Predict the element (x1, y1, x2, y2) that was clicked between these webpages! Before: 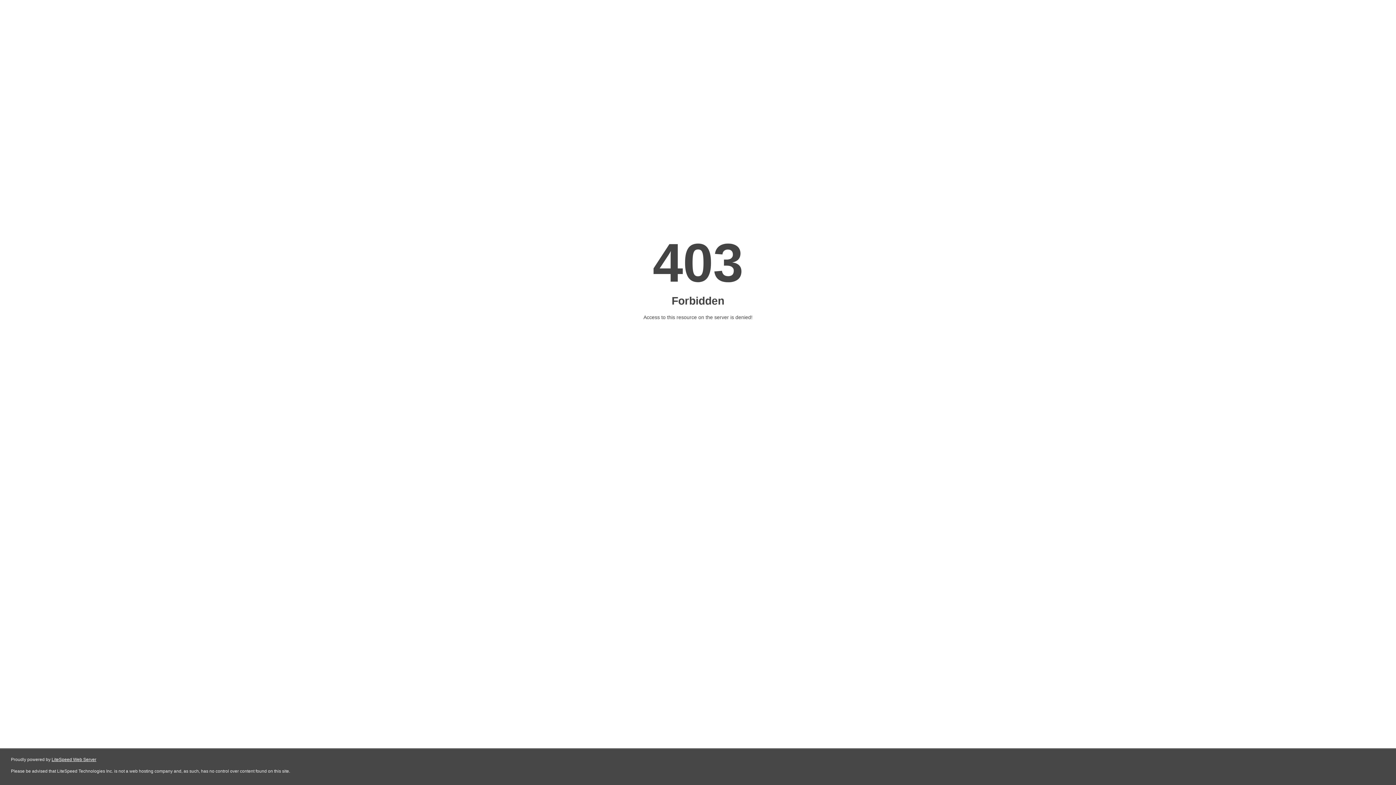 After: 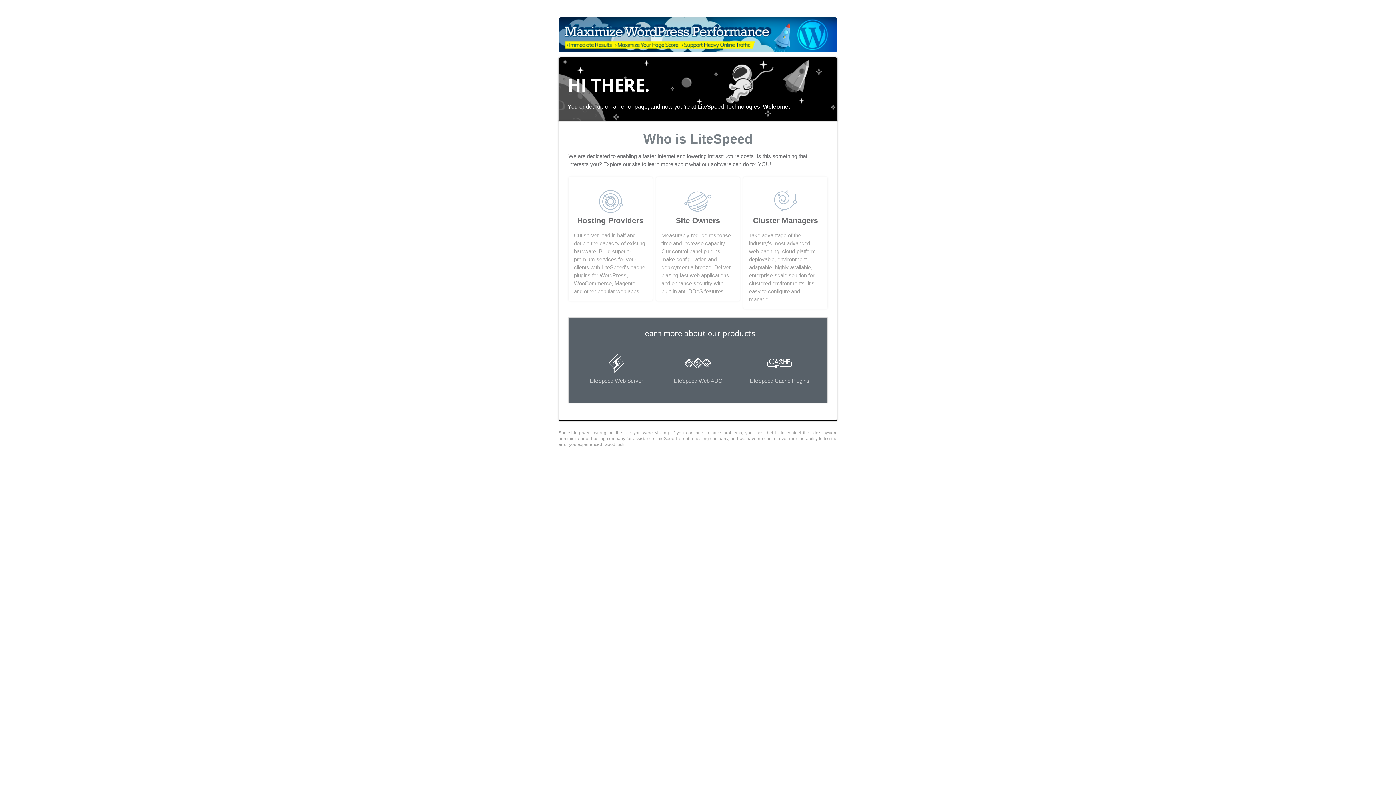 Action: bbox: (51, 757, 96, 762) label: LiteSpeed Web Server